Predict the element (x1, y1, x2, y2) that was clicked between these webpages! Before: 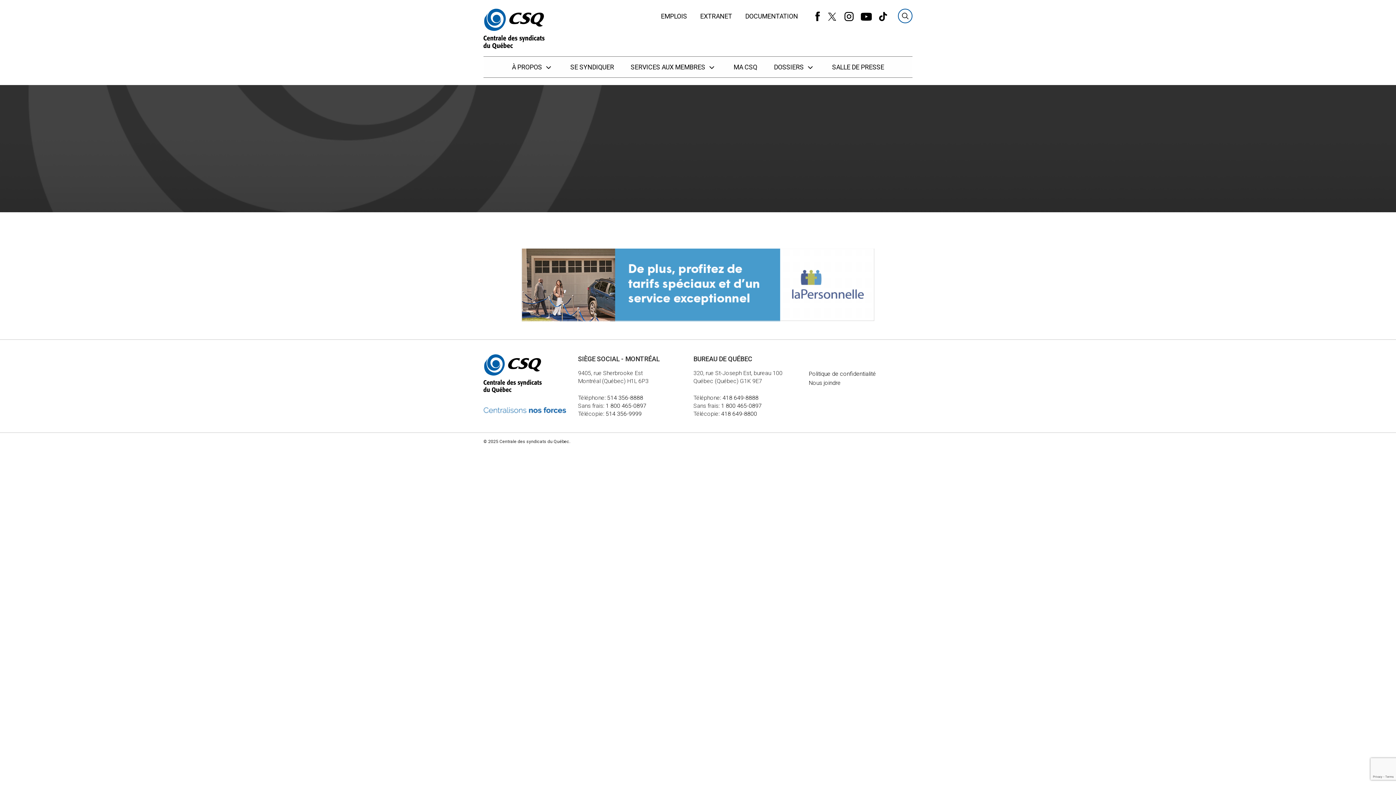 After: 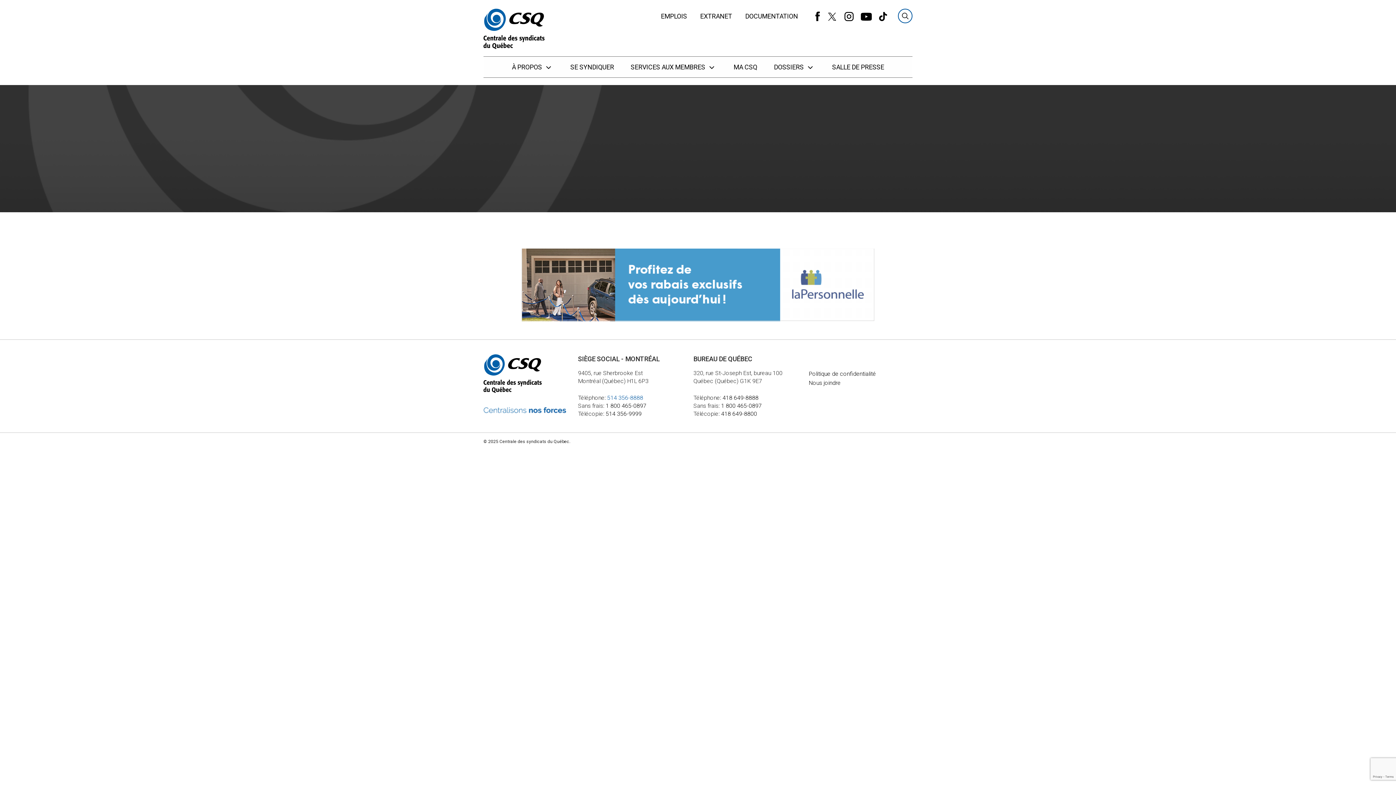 Action: bbox: (607, 394, 643, 401) label: 514 356-8888